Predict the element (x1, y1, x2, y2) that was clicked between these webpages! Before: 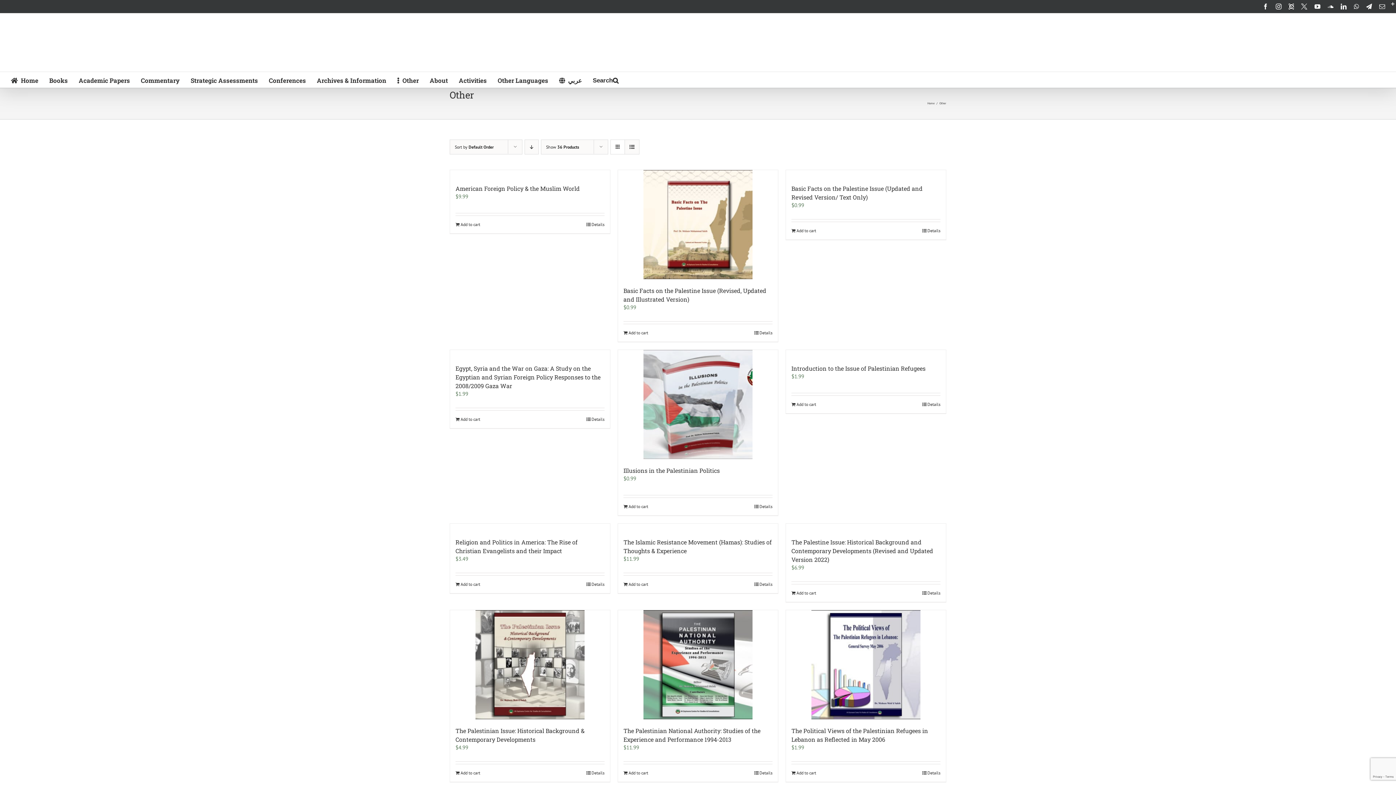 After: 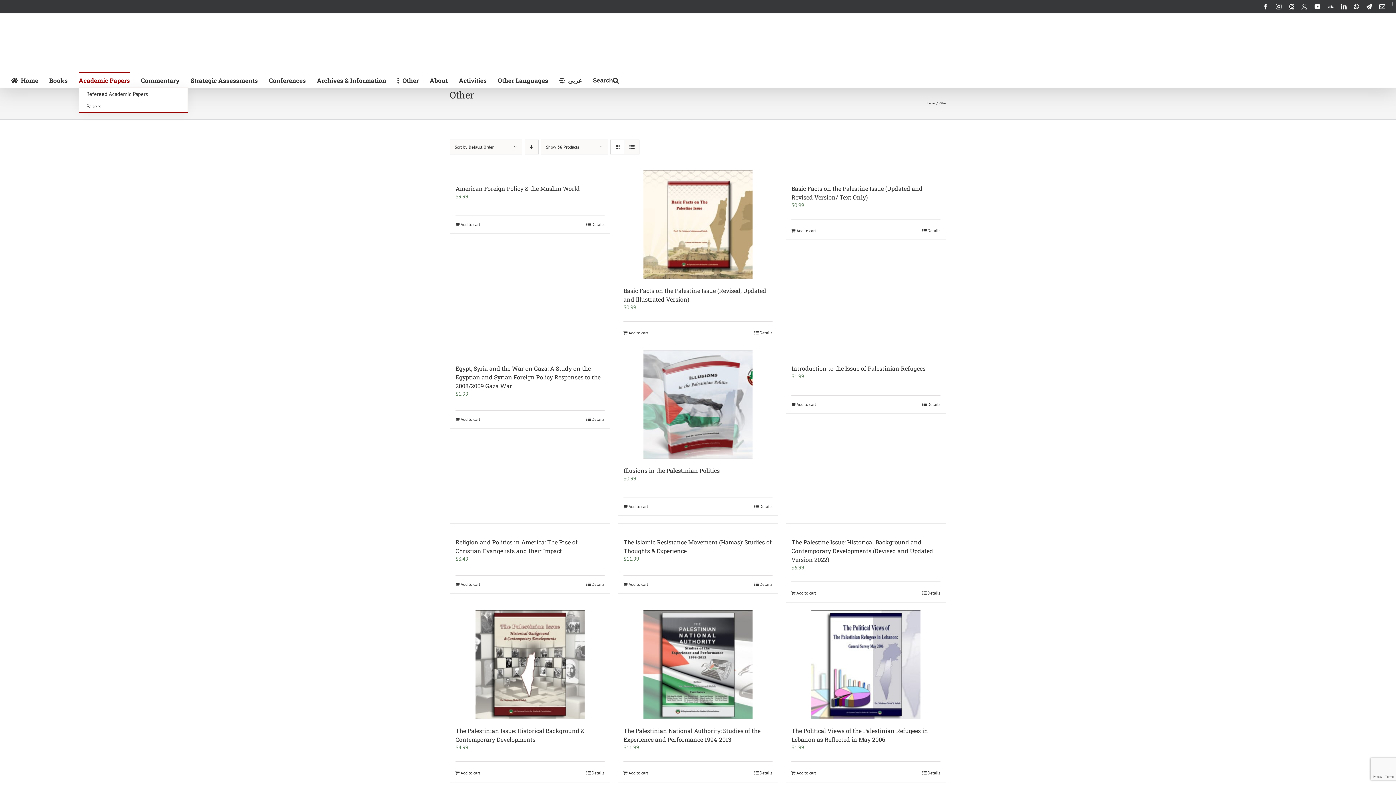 Action: bbox: (78, 72, 130, 87) label: Academic Papers